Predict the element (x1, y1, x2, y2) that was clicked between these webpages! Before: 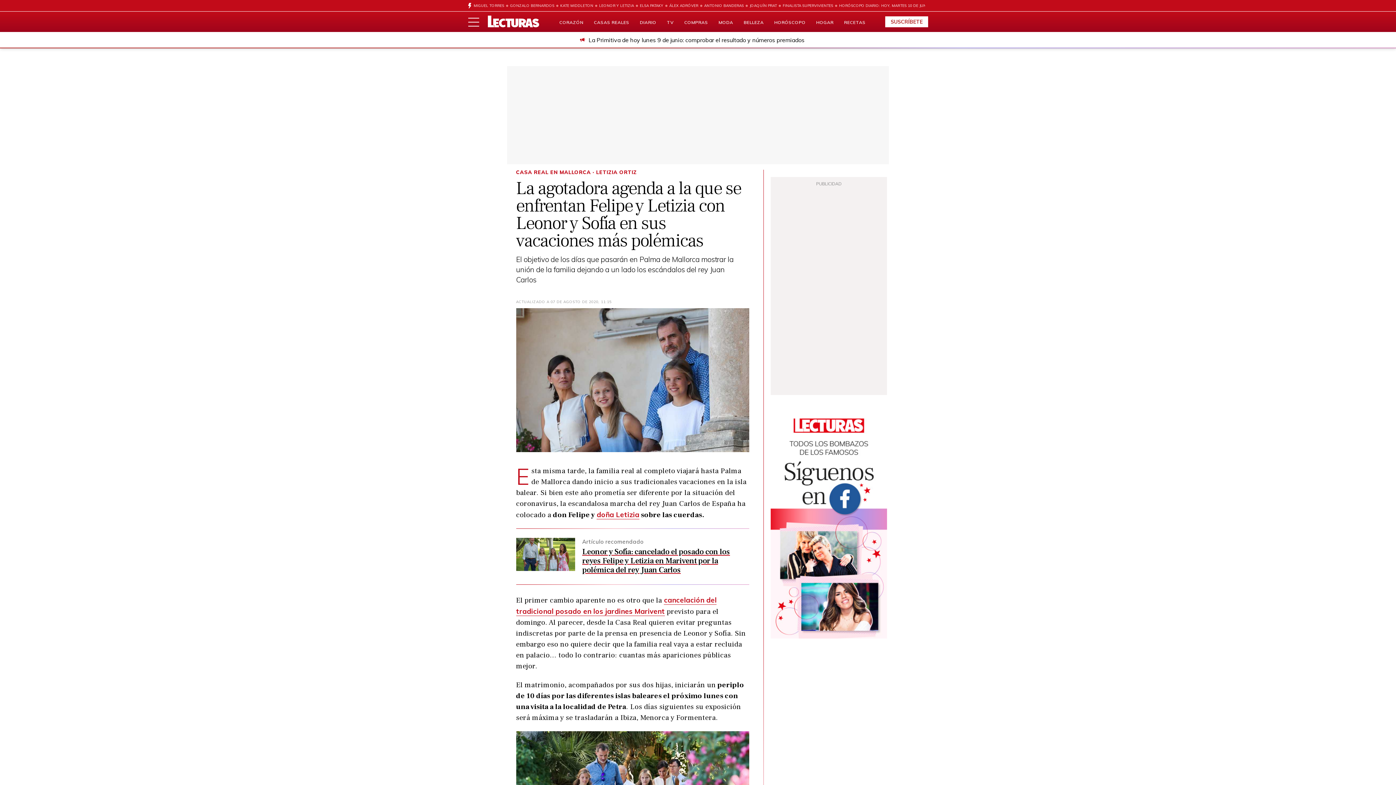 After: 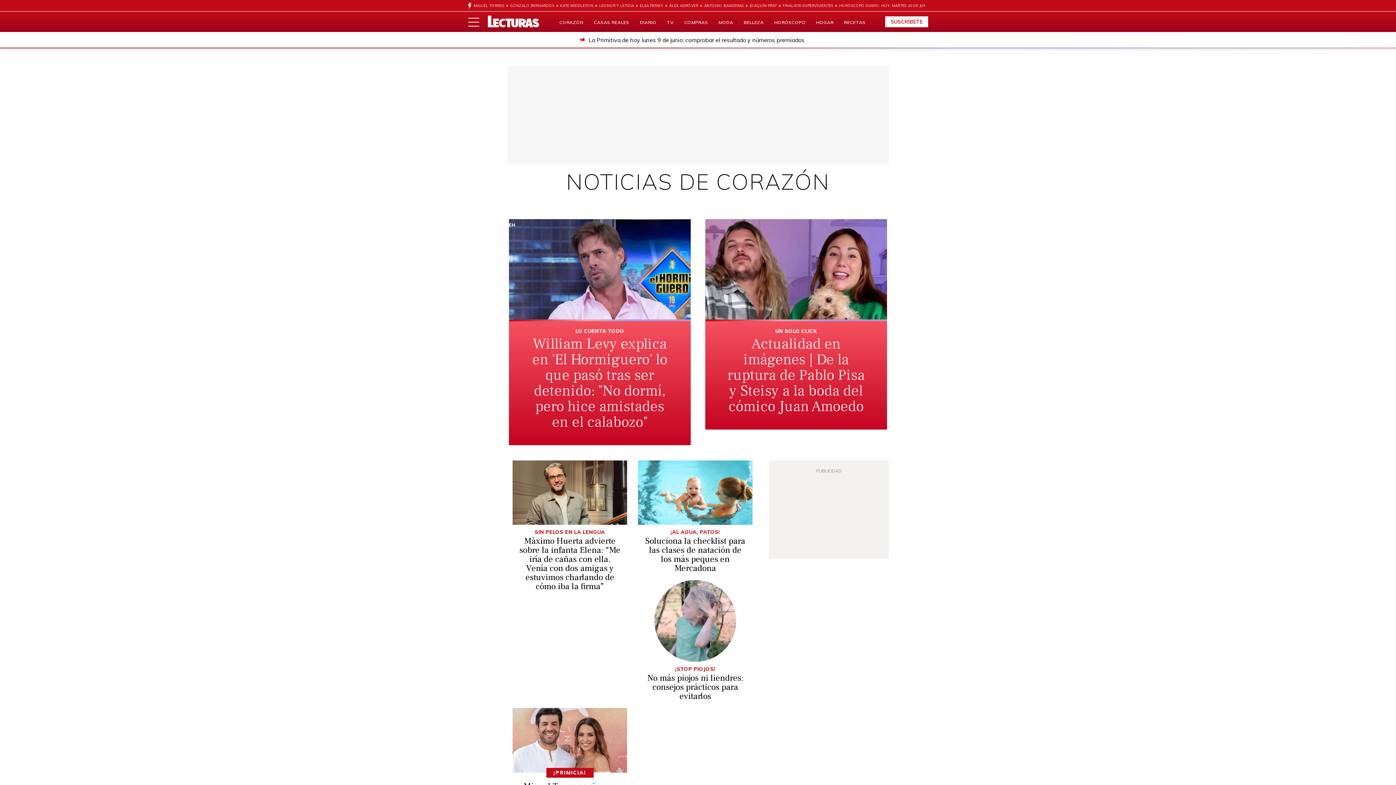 Action: label: CORAZÓN bbox: (559, 19, 583, 25)